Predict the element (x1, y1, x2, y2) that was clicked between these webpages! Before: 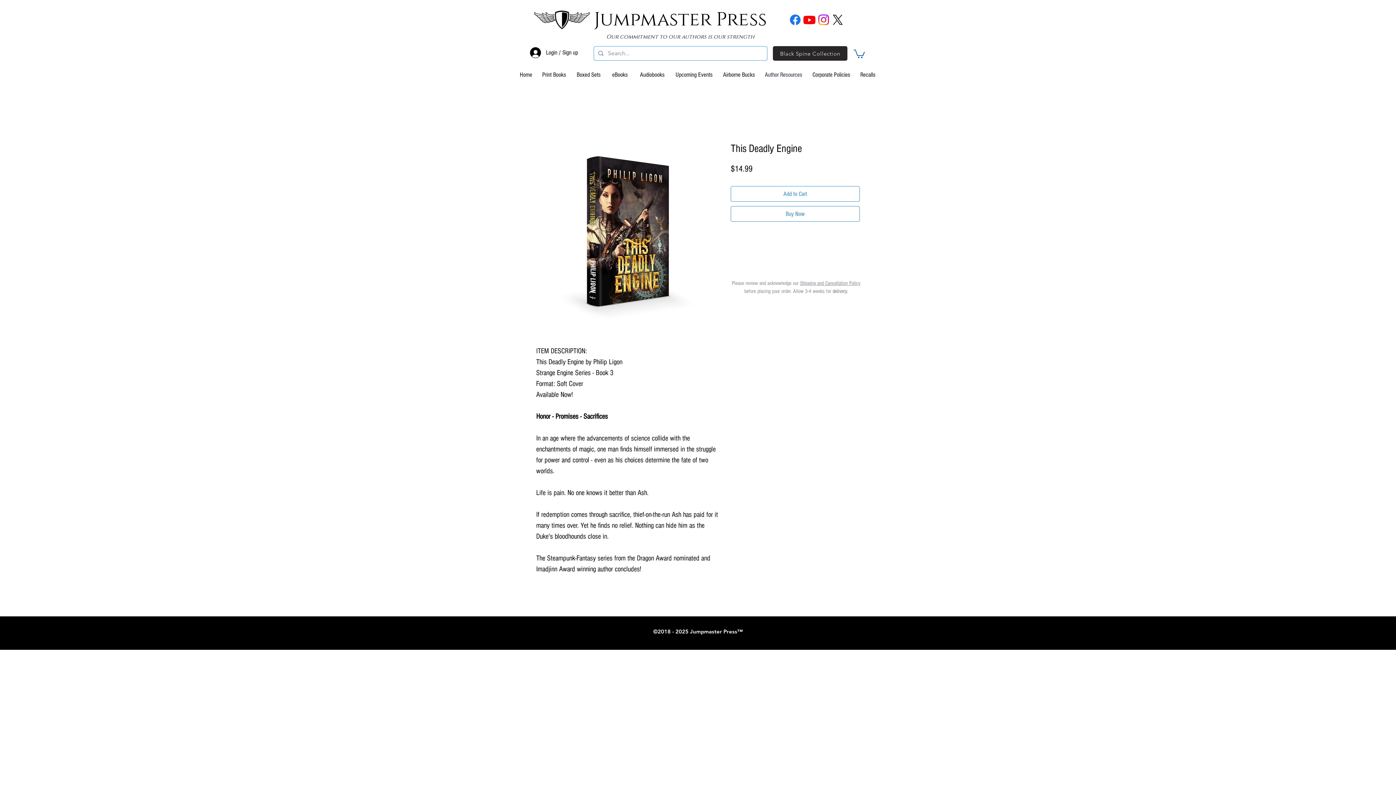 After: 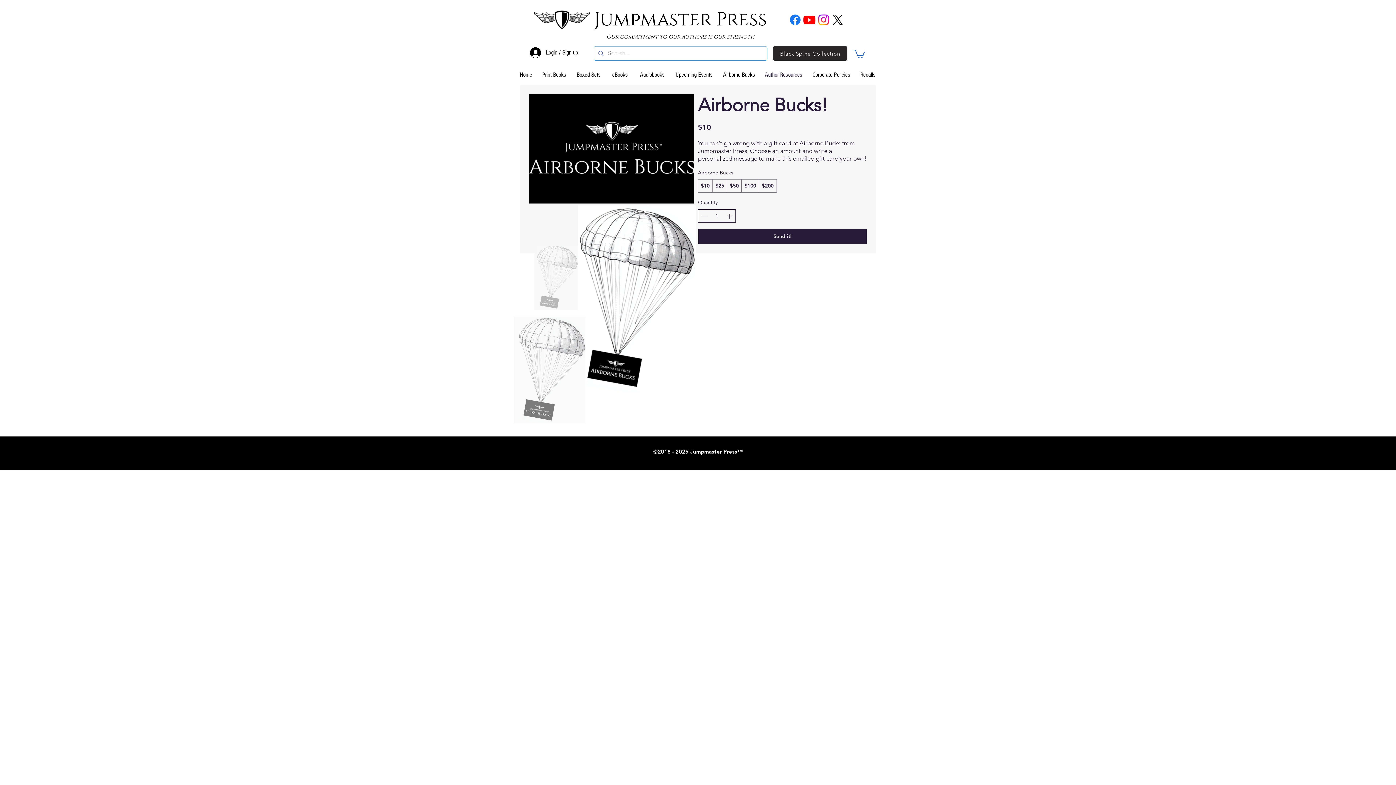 Action: label: Airborne Bucks bbox: (723, 67, 755, 81)